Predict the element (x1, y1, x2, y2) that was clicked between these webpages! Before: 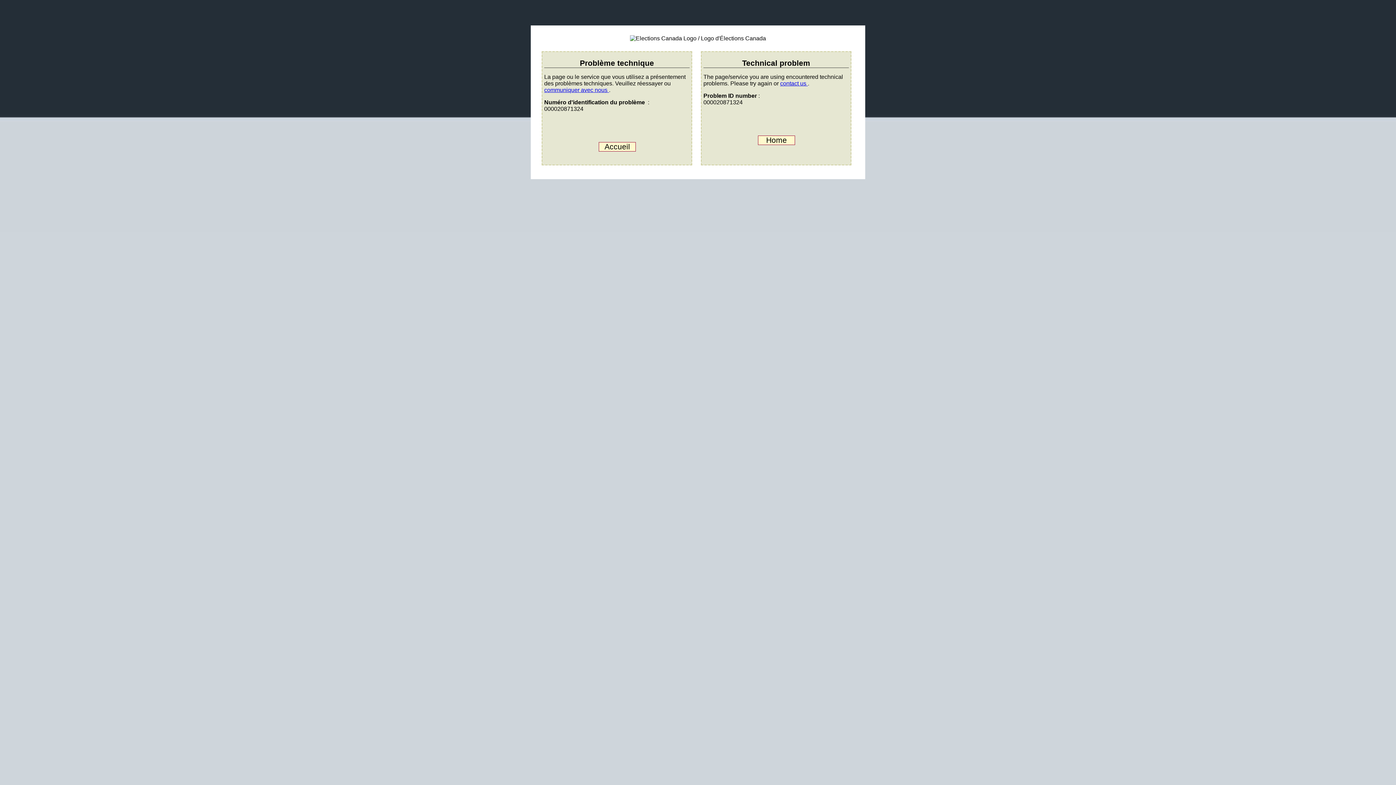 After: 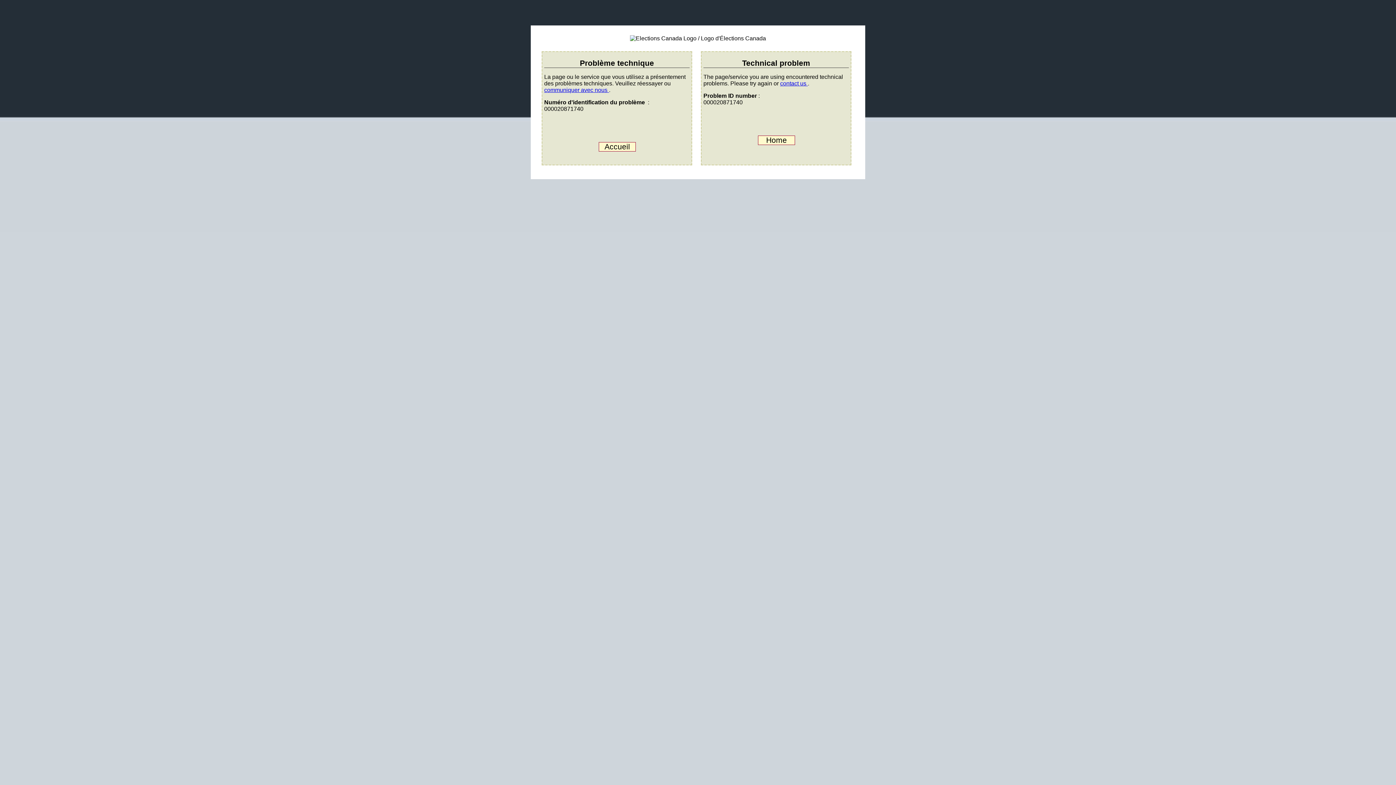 Action: bbox: (544, 86, 609, 92) label: communiquer avec nous 